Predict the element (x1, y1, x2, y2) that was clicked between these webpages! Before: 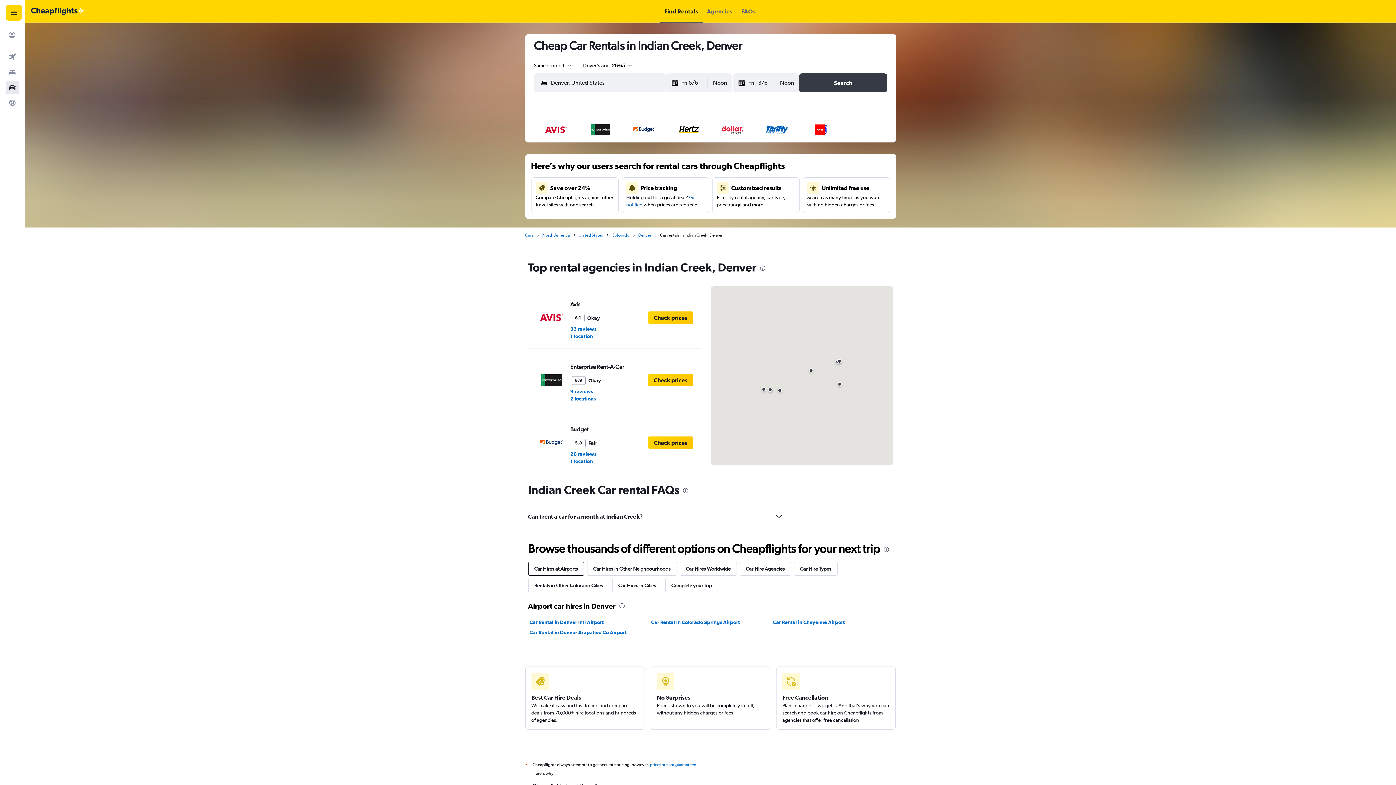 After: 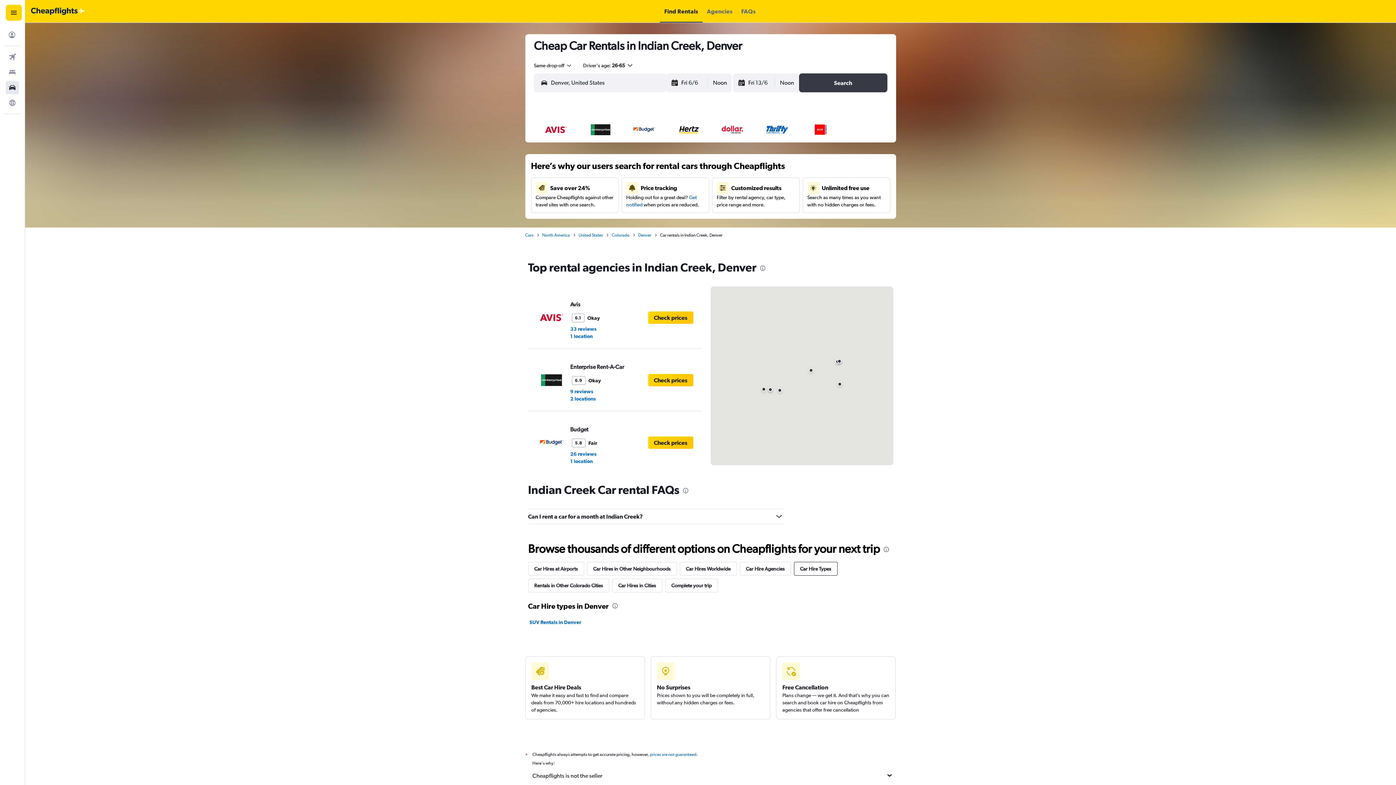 Action: bbox: (794, 562, 837, 576) label: Car Hire Types